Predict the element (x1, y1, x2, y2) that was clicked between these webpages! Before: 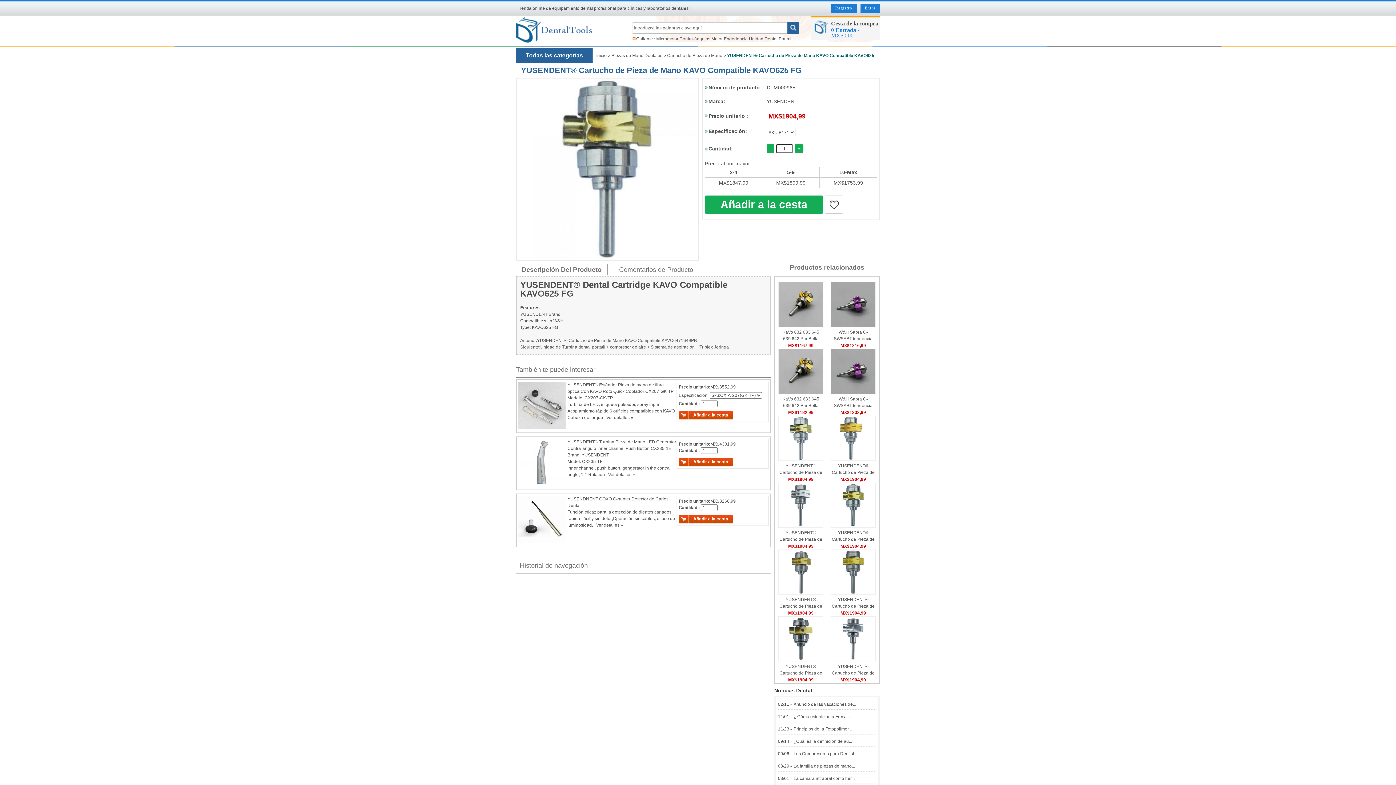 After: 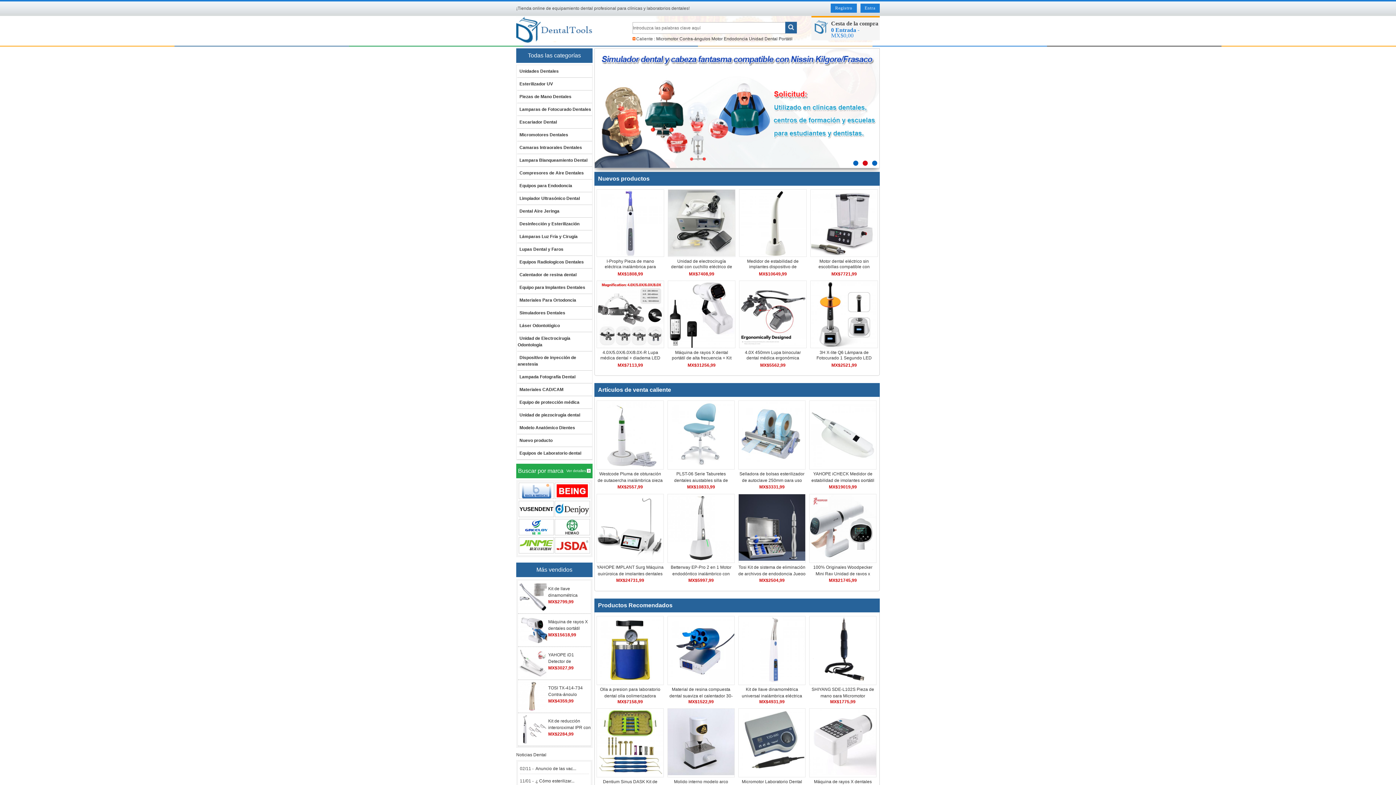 Action: label: Inicio bbox: (596, 53, 606, 58)